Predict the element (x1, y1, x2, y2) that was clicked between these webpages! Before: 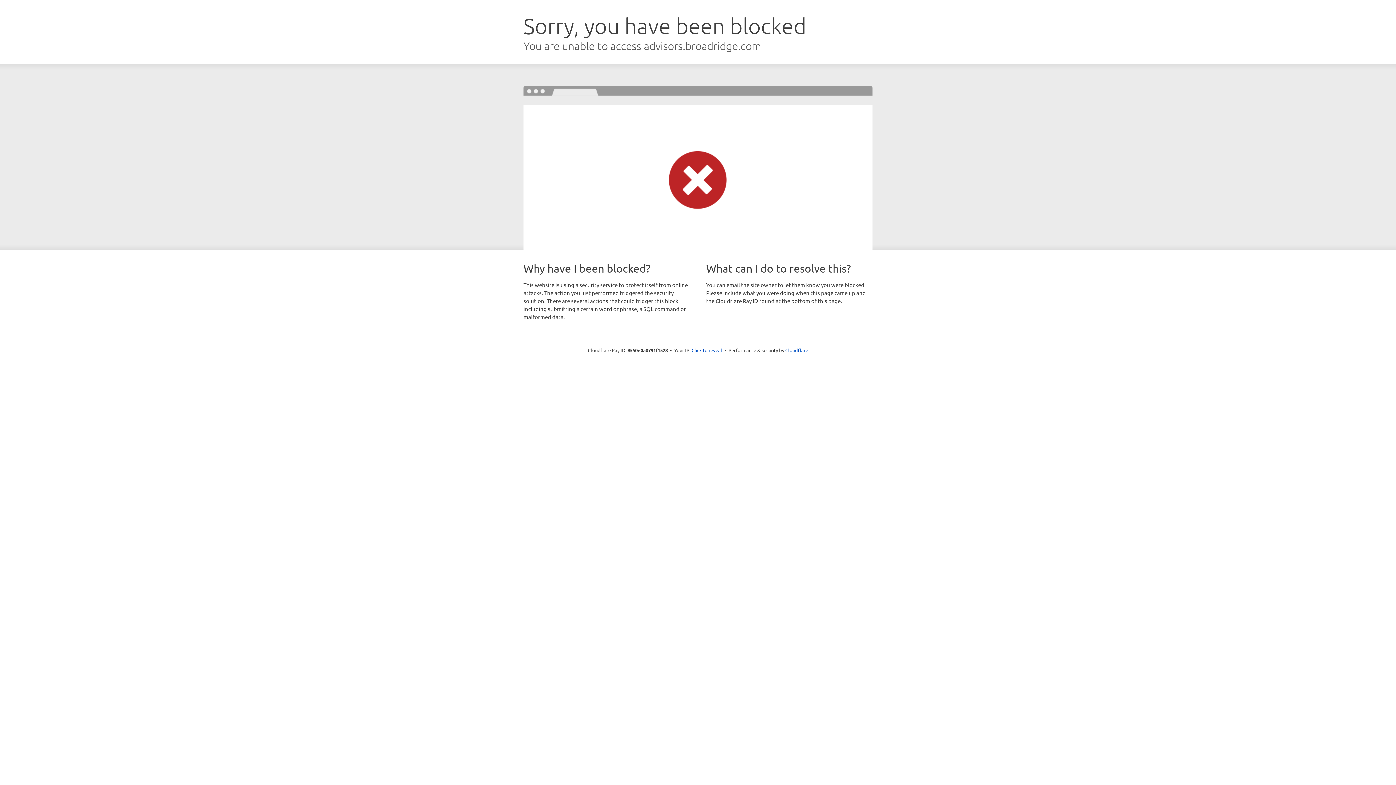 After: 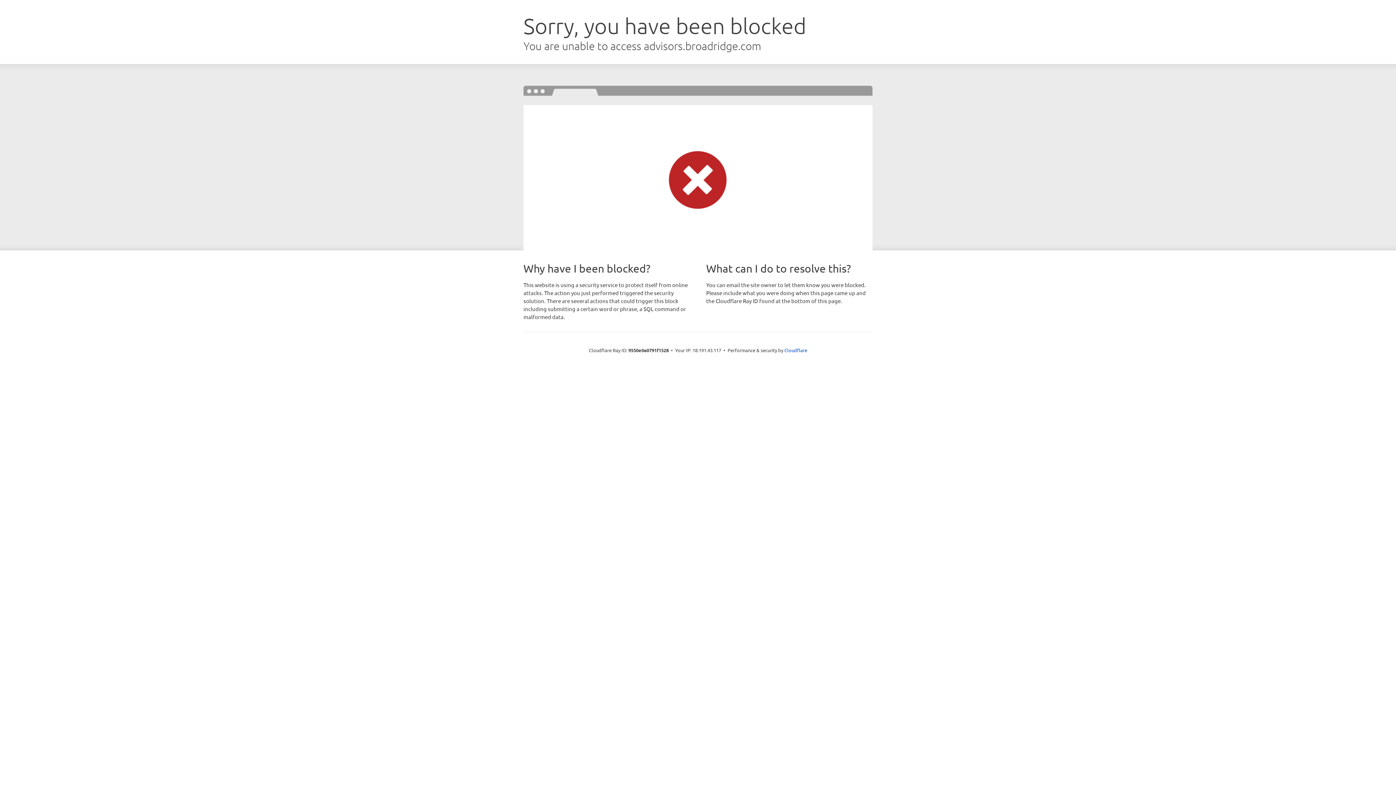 Action: bbox: (691, 346, 722, 353) label: Click to reveal